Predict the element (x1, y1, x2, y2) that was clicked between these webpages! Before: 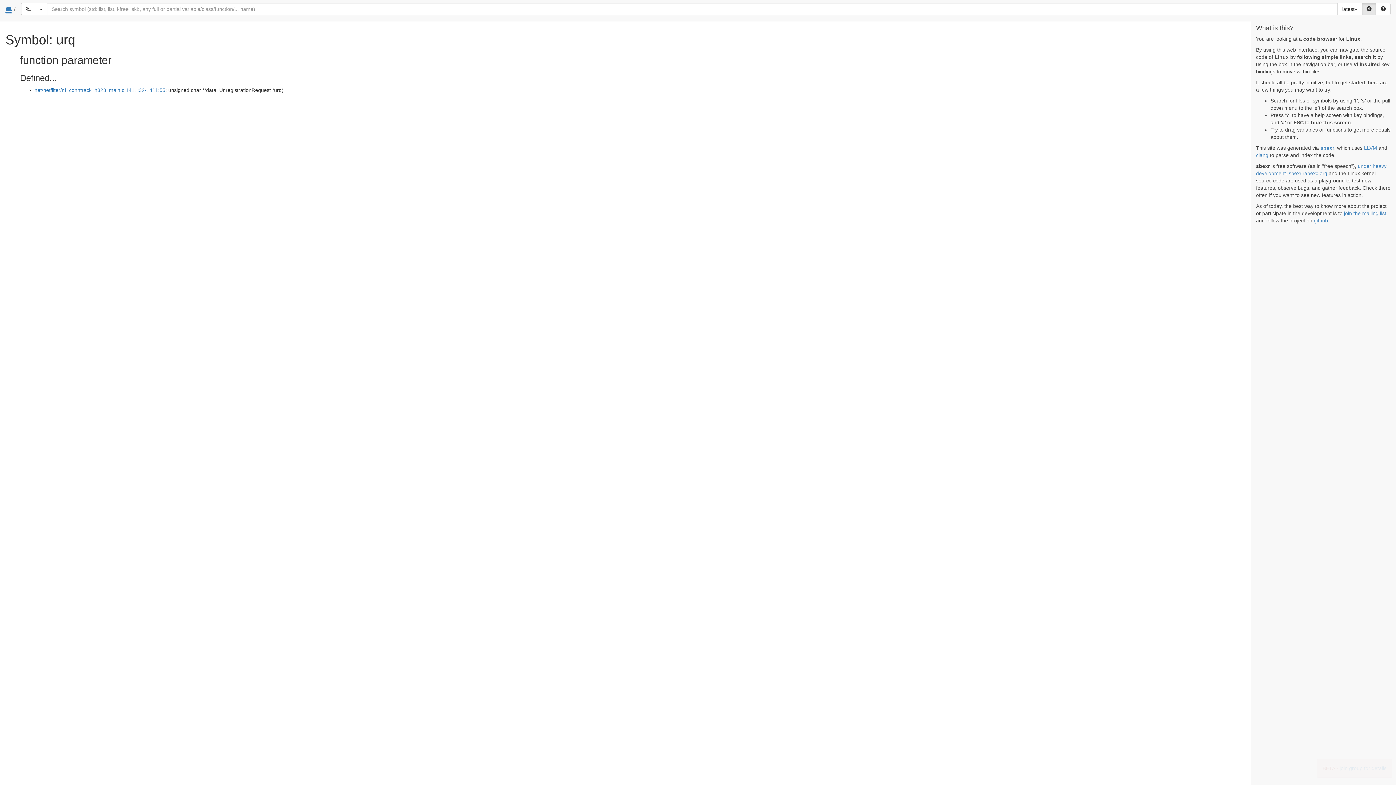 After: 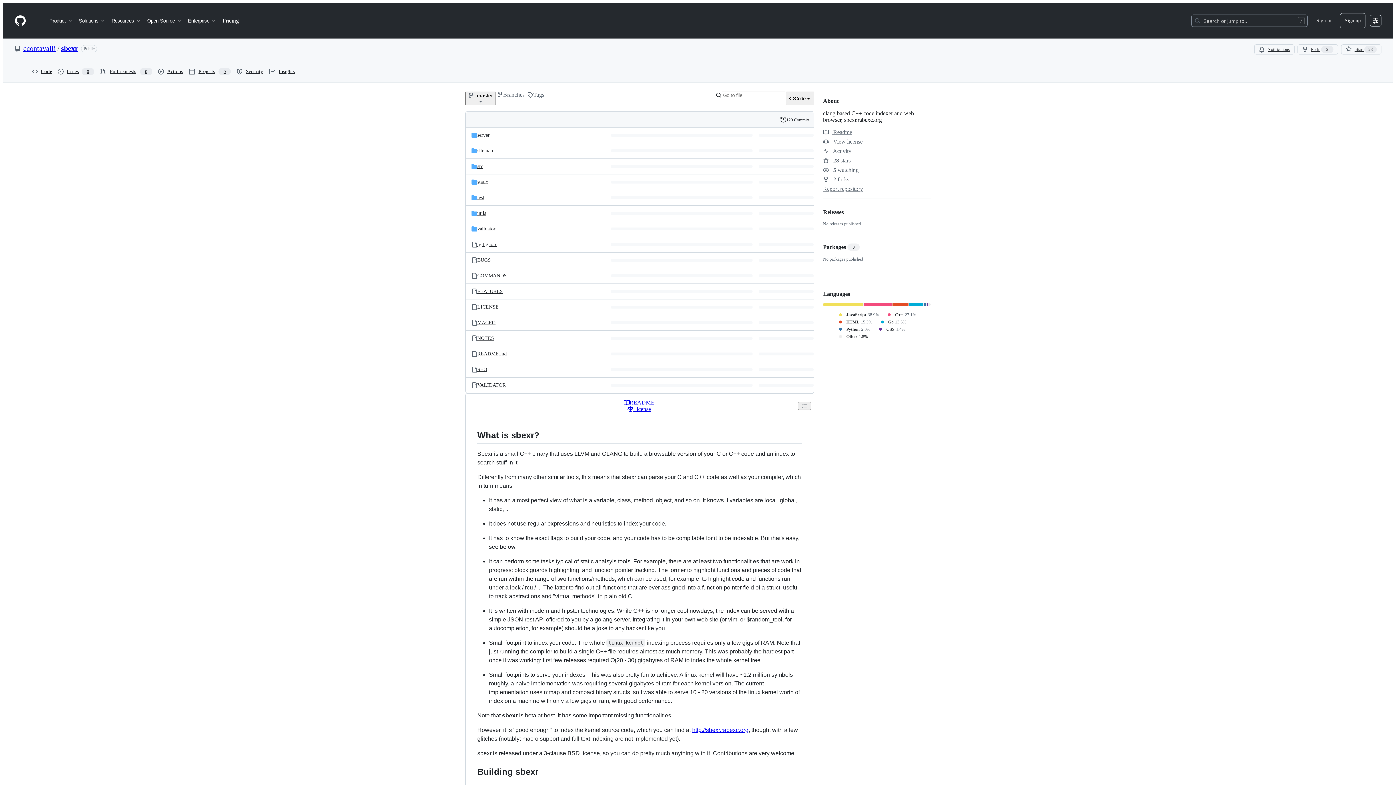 Action: label: sbexr bbox: (1320, 145, 1334, 150)